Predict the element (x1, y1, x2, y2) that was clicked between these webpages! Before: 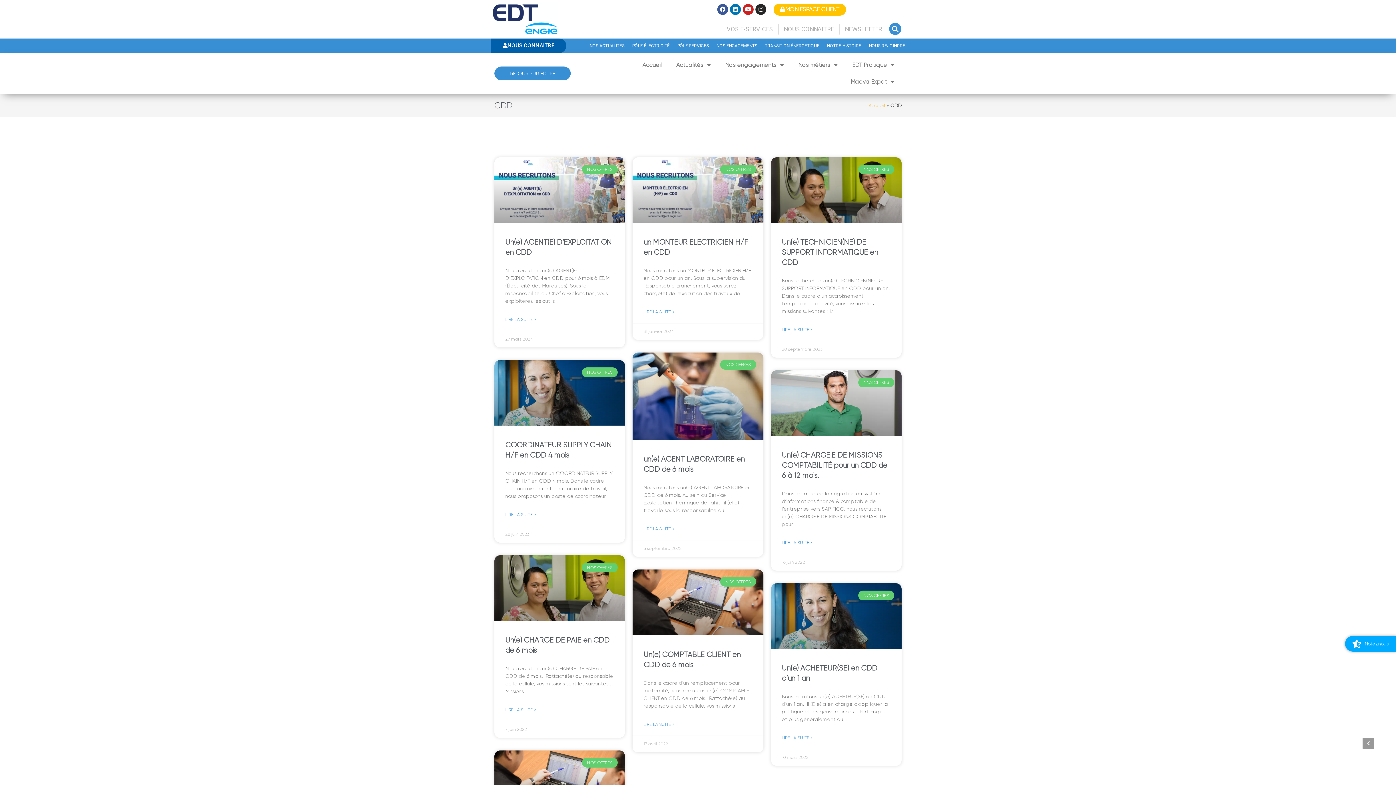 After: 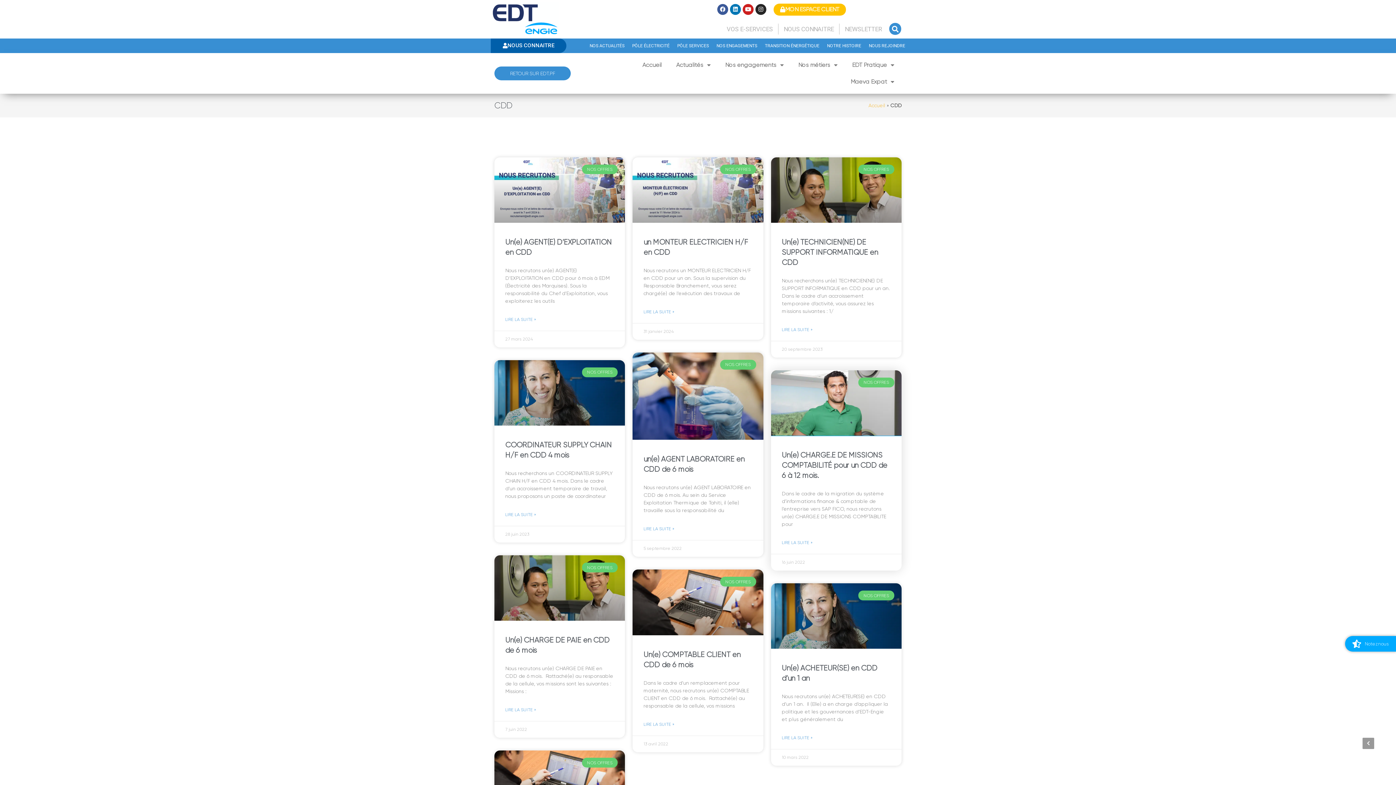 Action: bbox: (771, 370, 901, 436)